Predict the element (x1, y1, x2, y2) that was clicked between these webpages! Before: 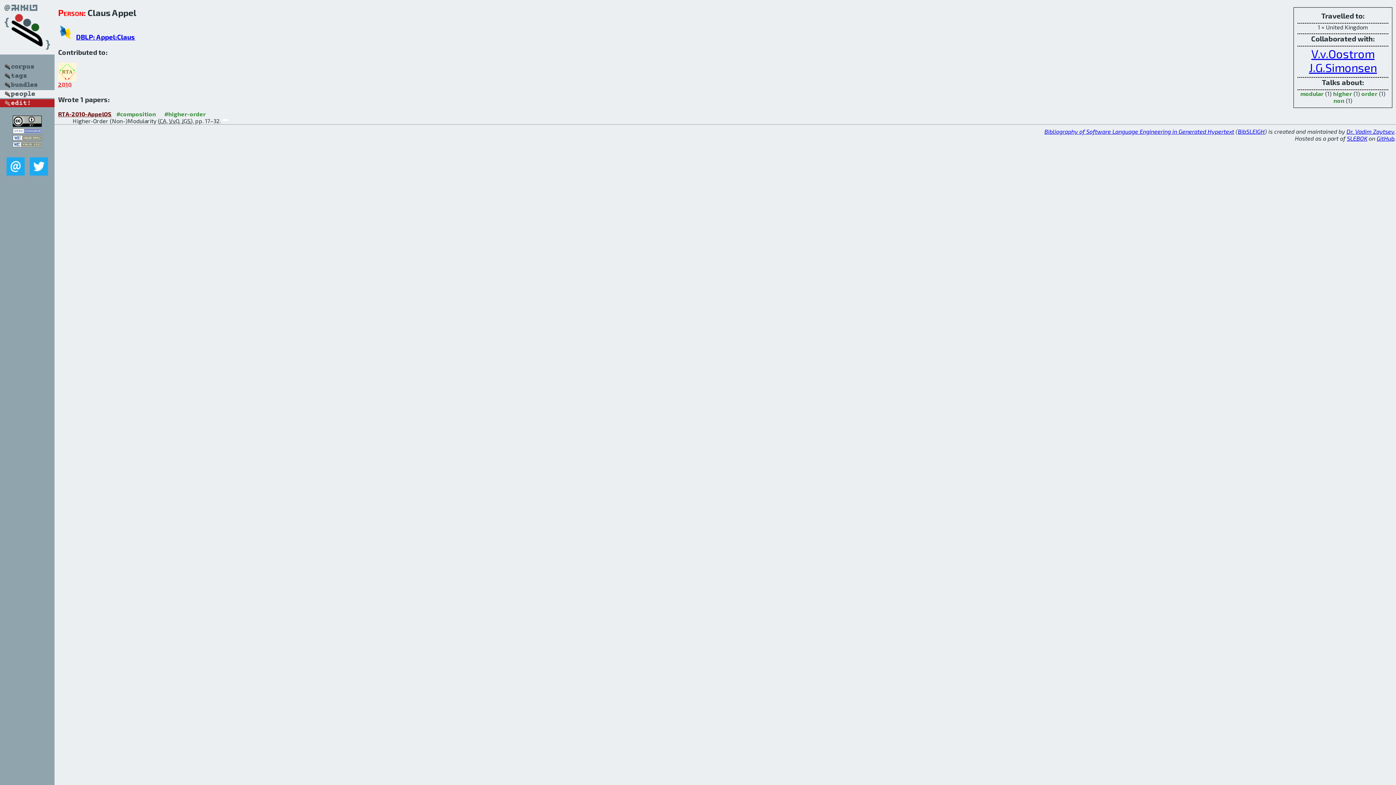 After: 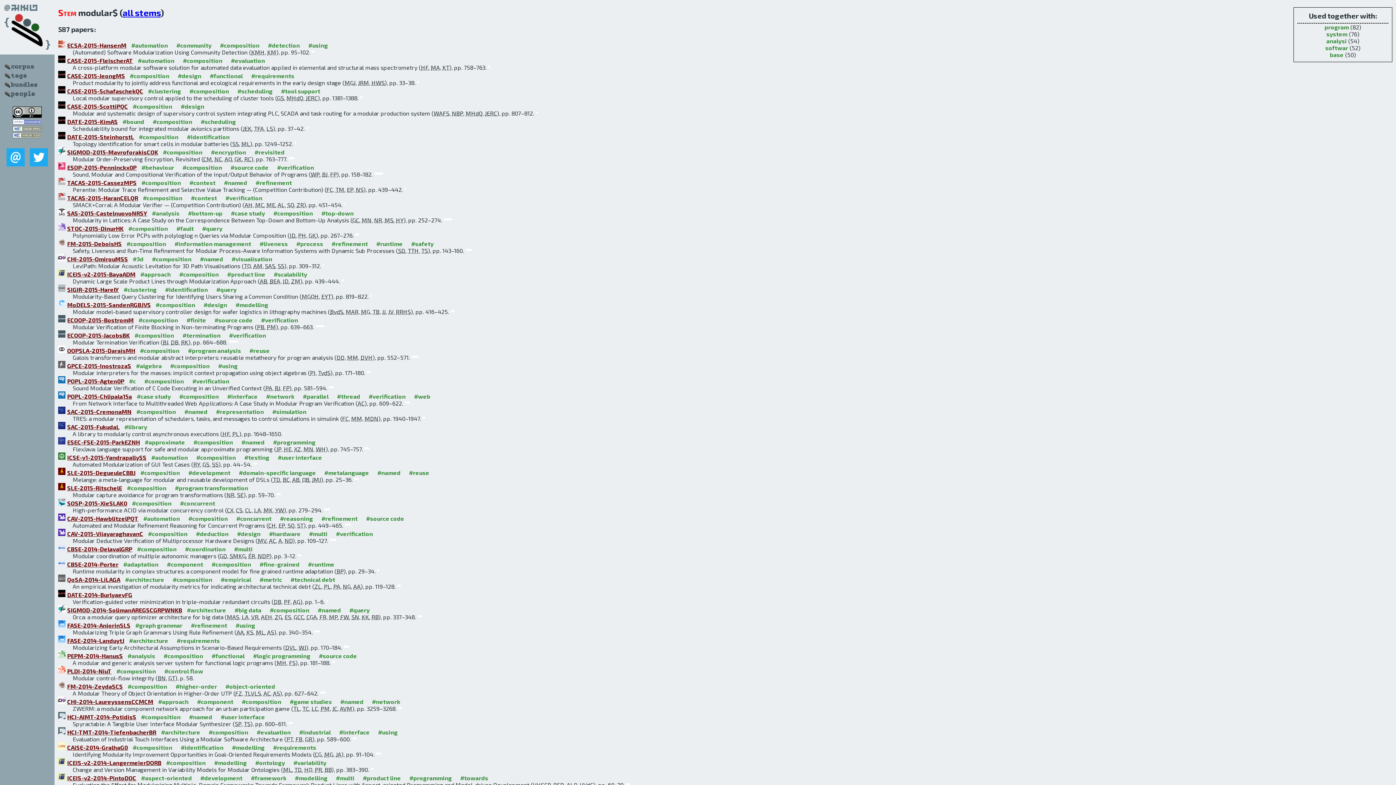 Action: bbox: (1300, 90, 1324, 97) label: modular